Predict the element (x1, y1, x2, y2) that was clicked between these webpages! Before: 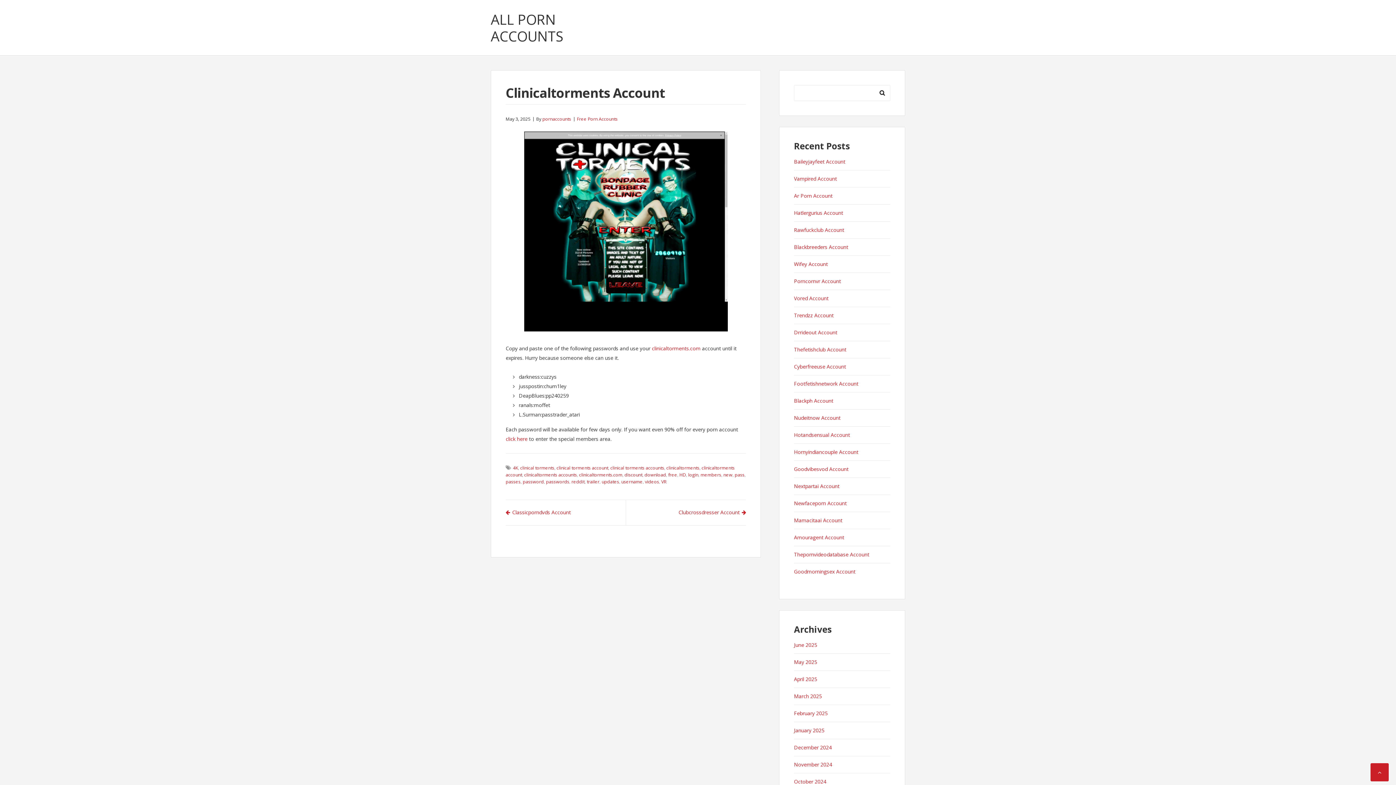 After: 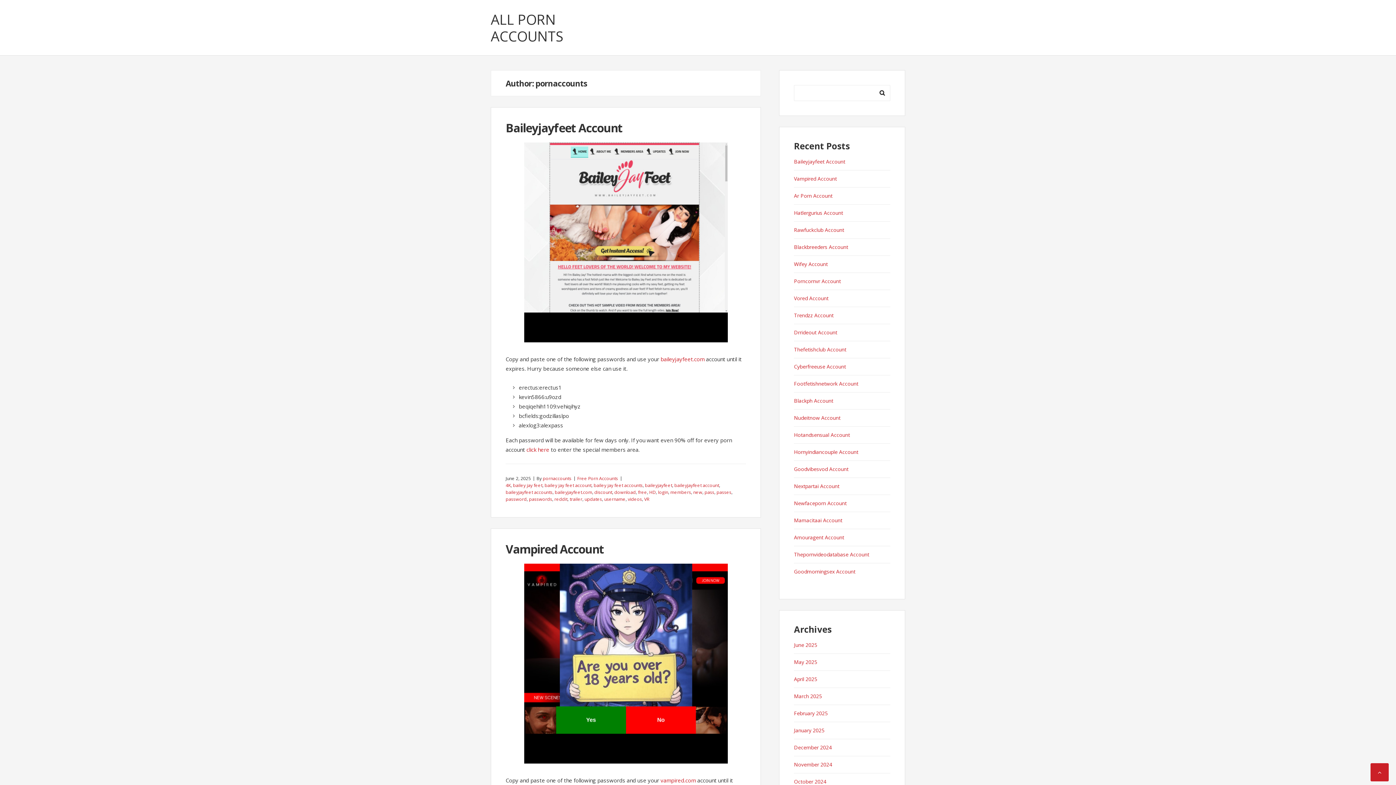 Action: bbox: (542, 116, 571, 122) label: pornaccounts